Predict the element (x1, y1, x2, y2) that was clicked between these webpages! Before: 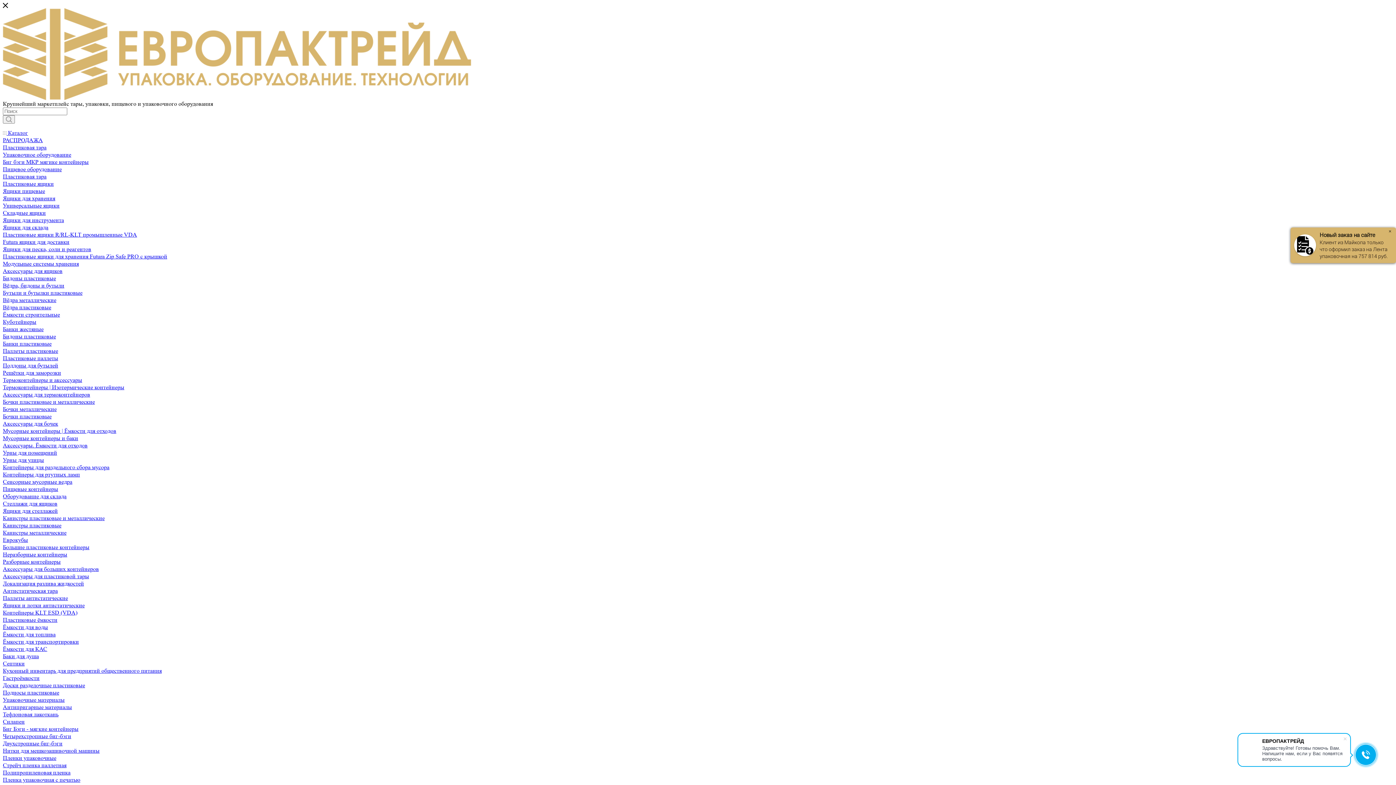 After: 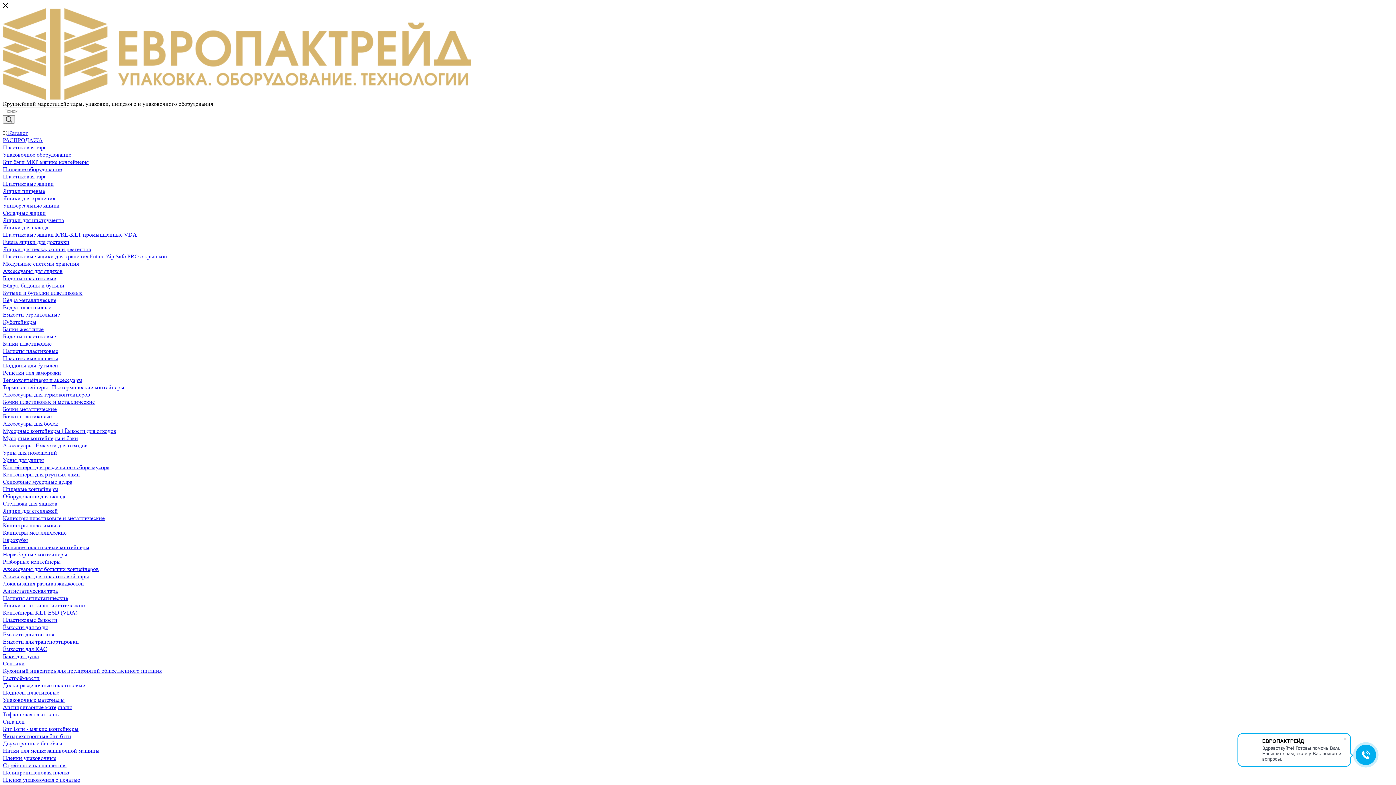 Action: bbox: (2, 653, 38, 660) label: Баки для душа